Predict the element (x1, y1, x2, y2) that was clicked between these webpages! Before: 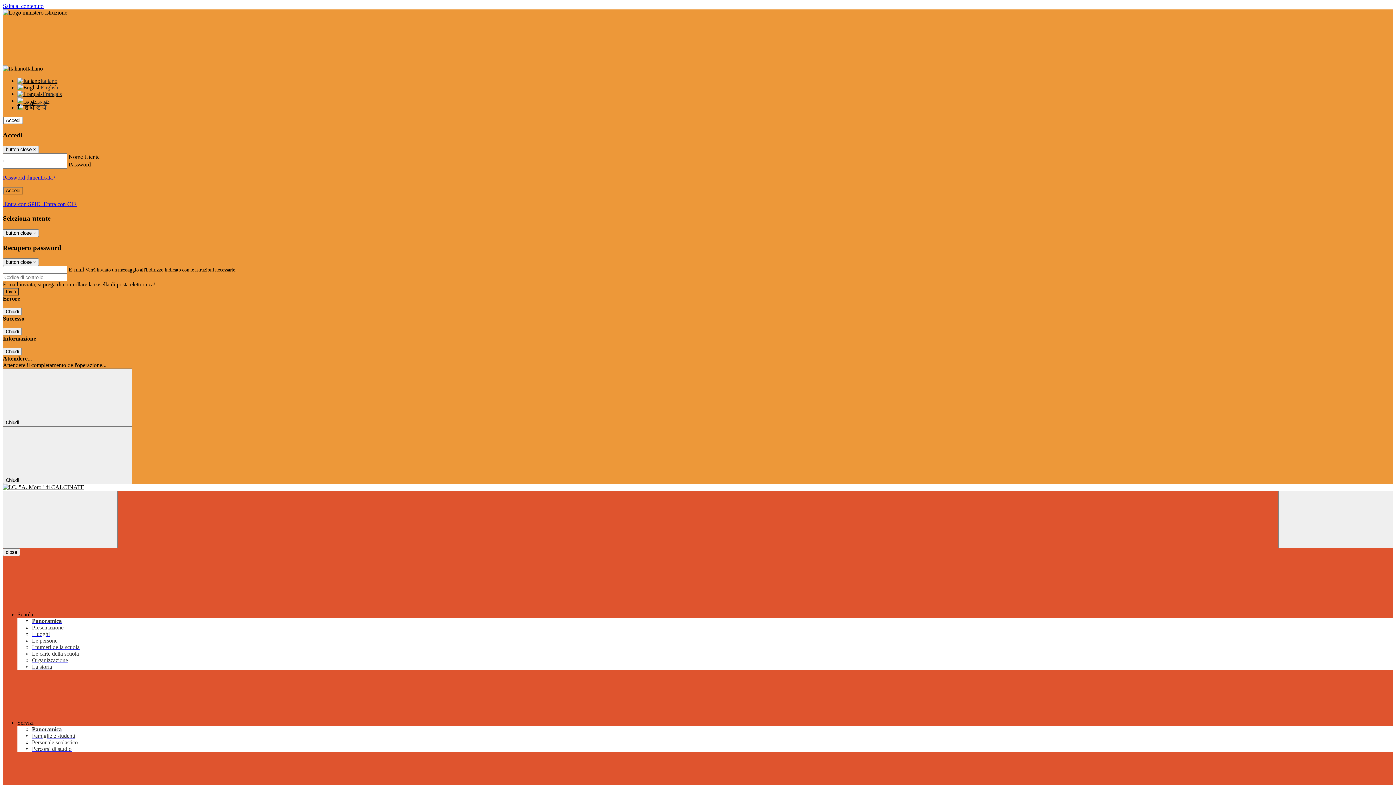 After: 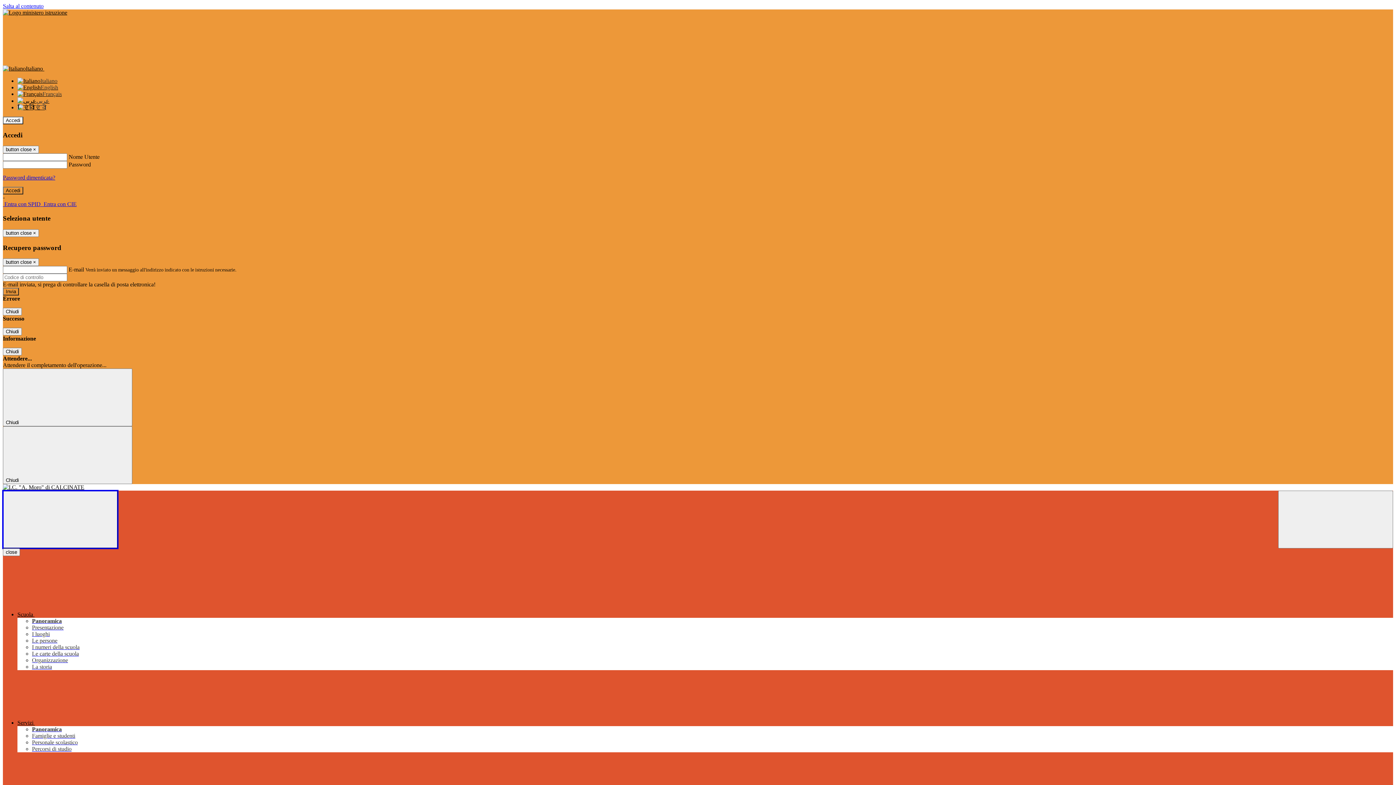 Action: bbox: (2, 491, 117, 548) label: Toggle navigation